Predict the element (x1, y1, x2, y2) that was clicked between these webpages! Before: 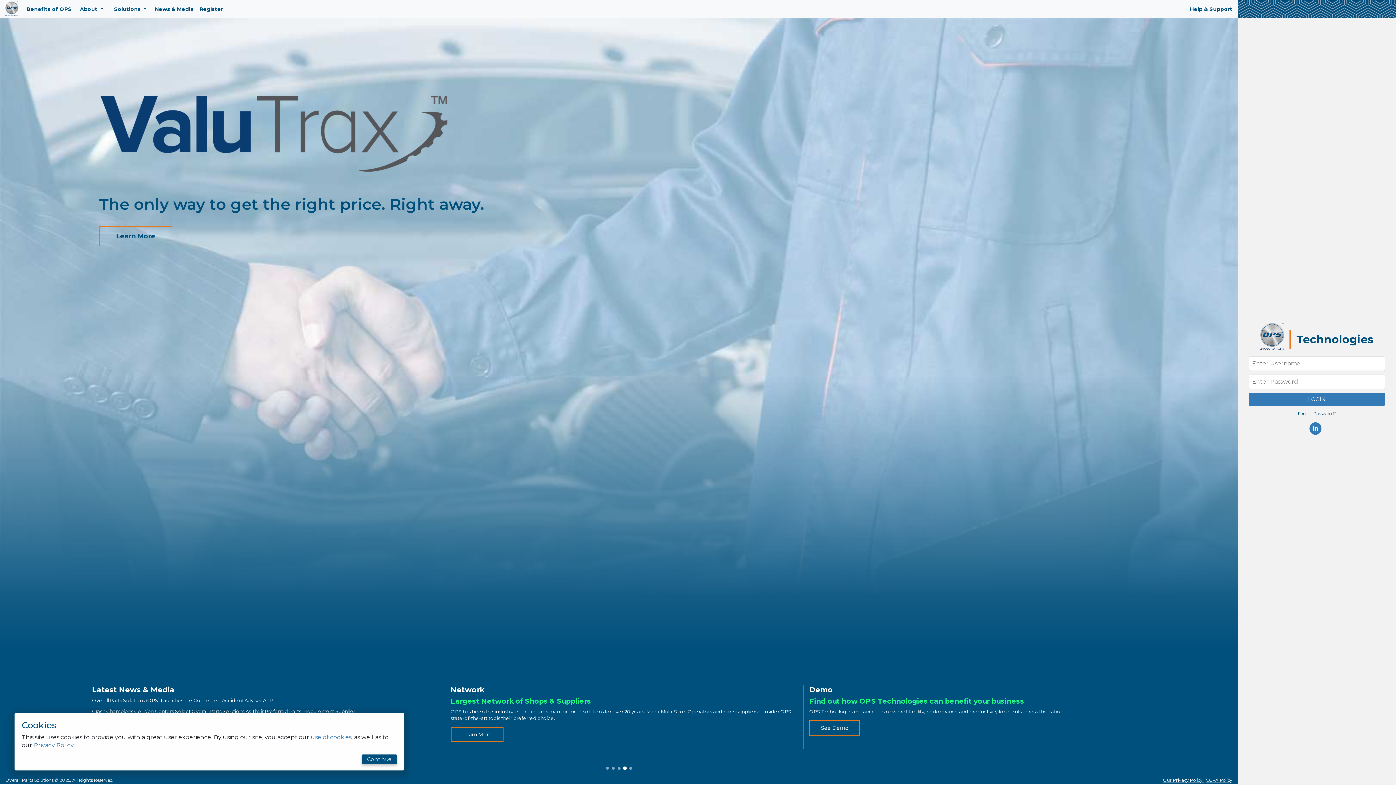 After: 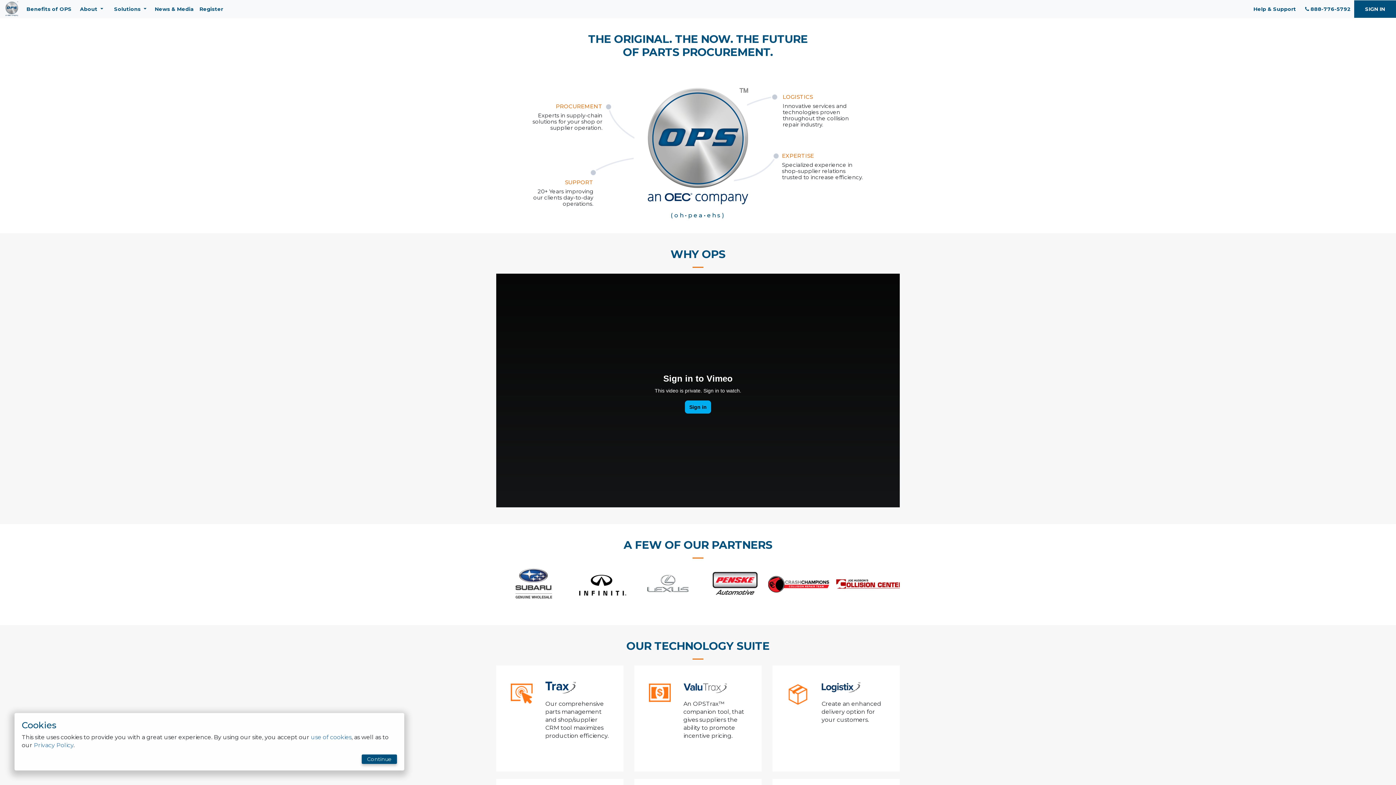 Action: bbox: (450, 727, 503, 742) label: Learn More